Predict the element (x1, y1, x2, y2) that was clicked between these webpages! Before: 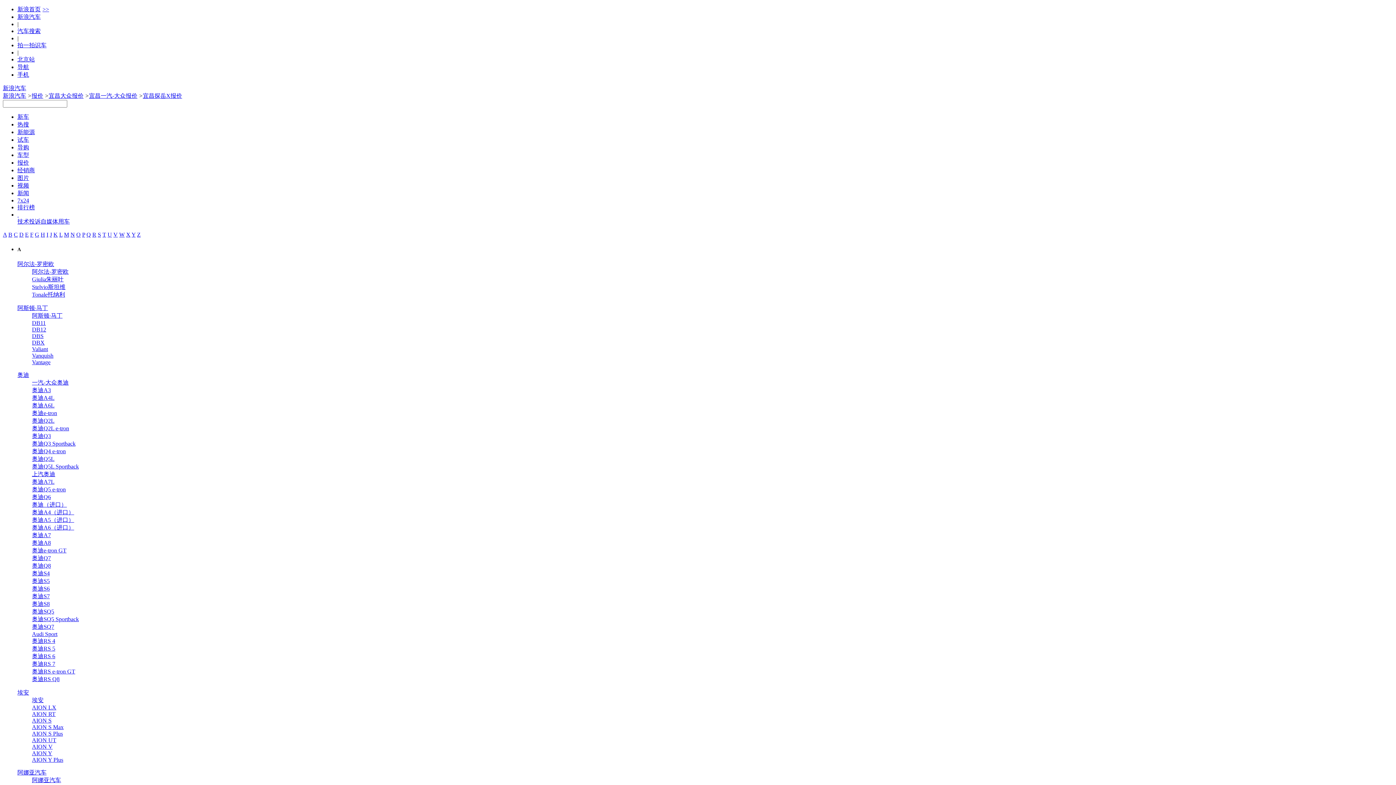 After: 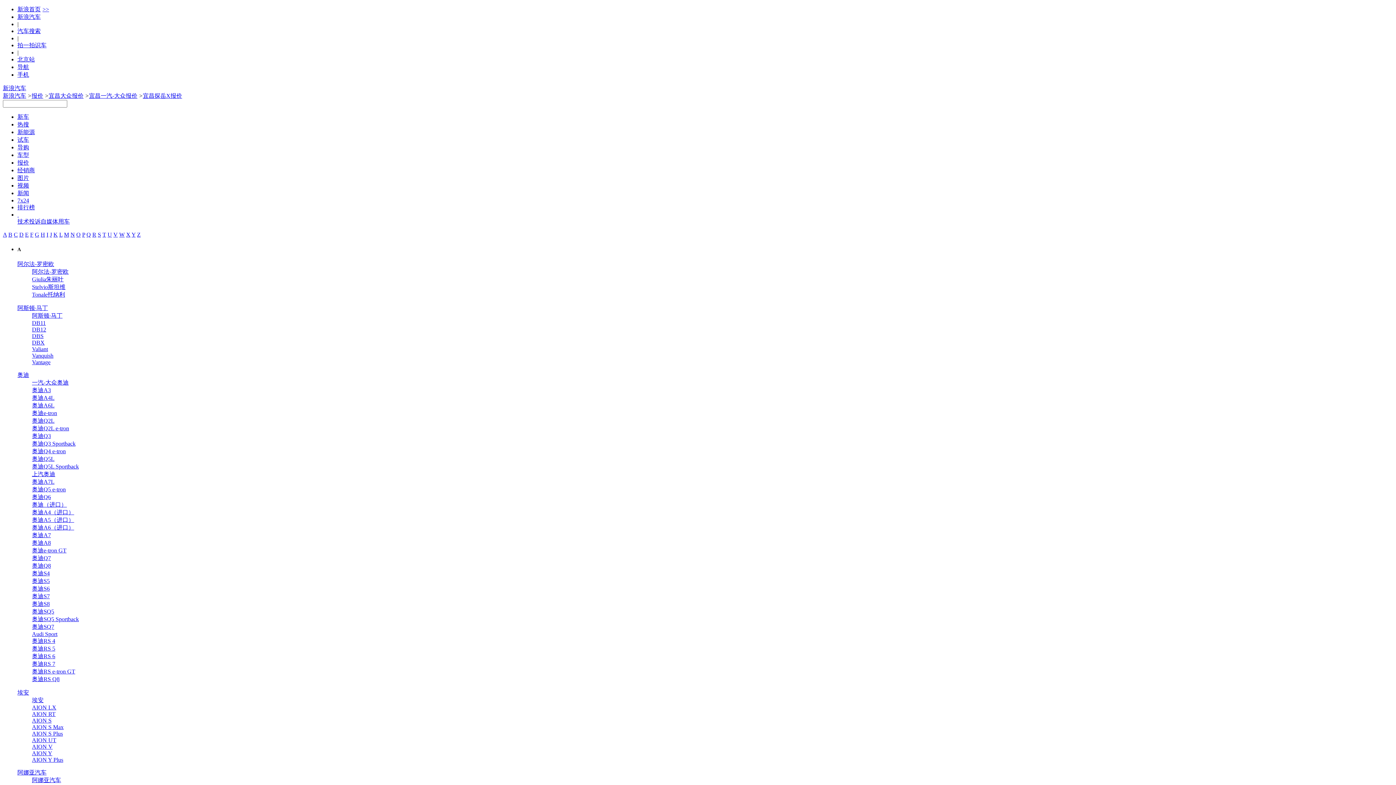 Action: label: 新车 bbox: (17, 113, 29, 120)